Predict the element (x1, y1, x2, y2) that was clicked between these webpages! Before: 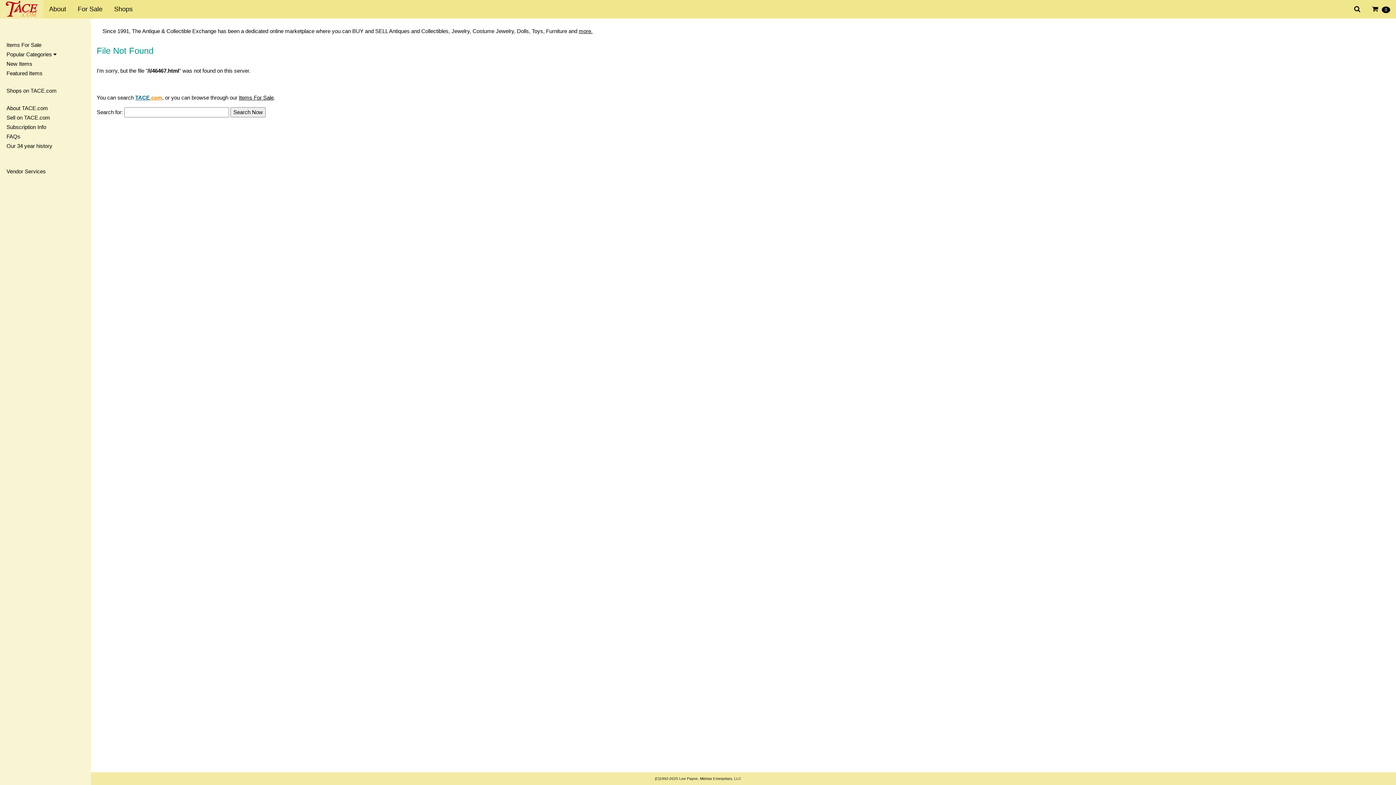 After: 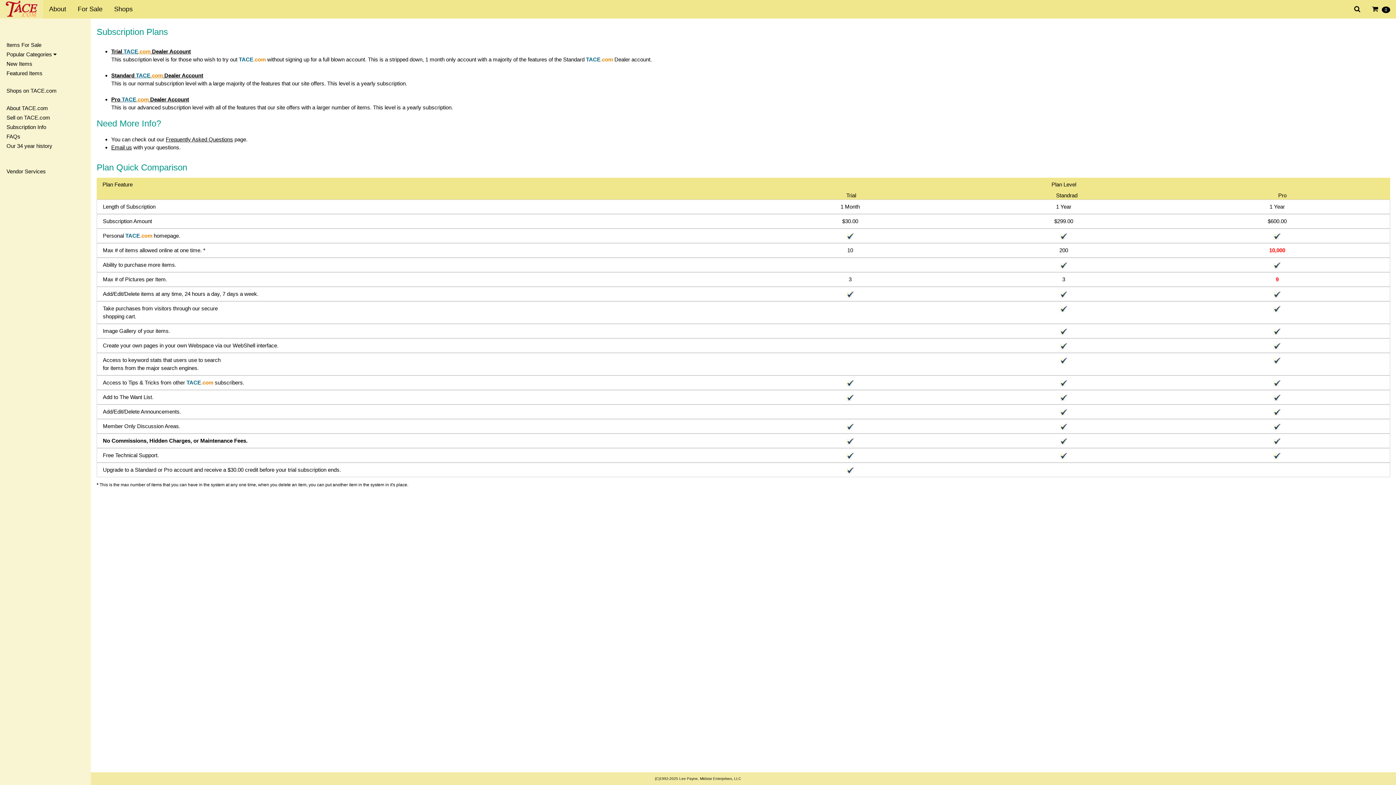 Action: bbox: (5, 113, 85, 122) label: Sell on TACE.com